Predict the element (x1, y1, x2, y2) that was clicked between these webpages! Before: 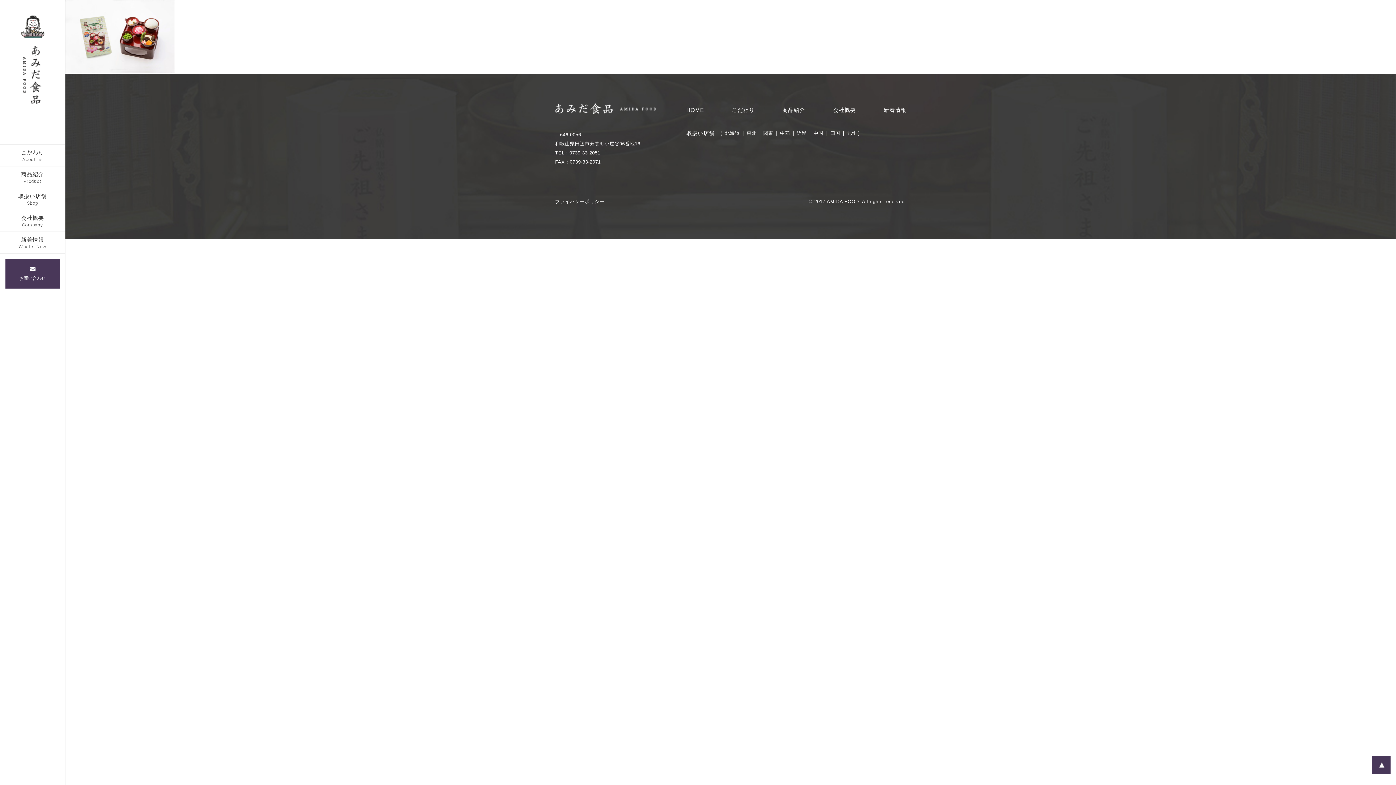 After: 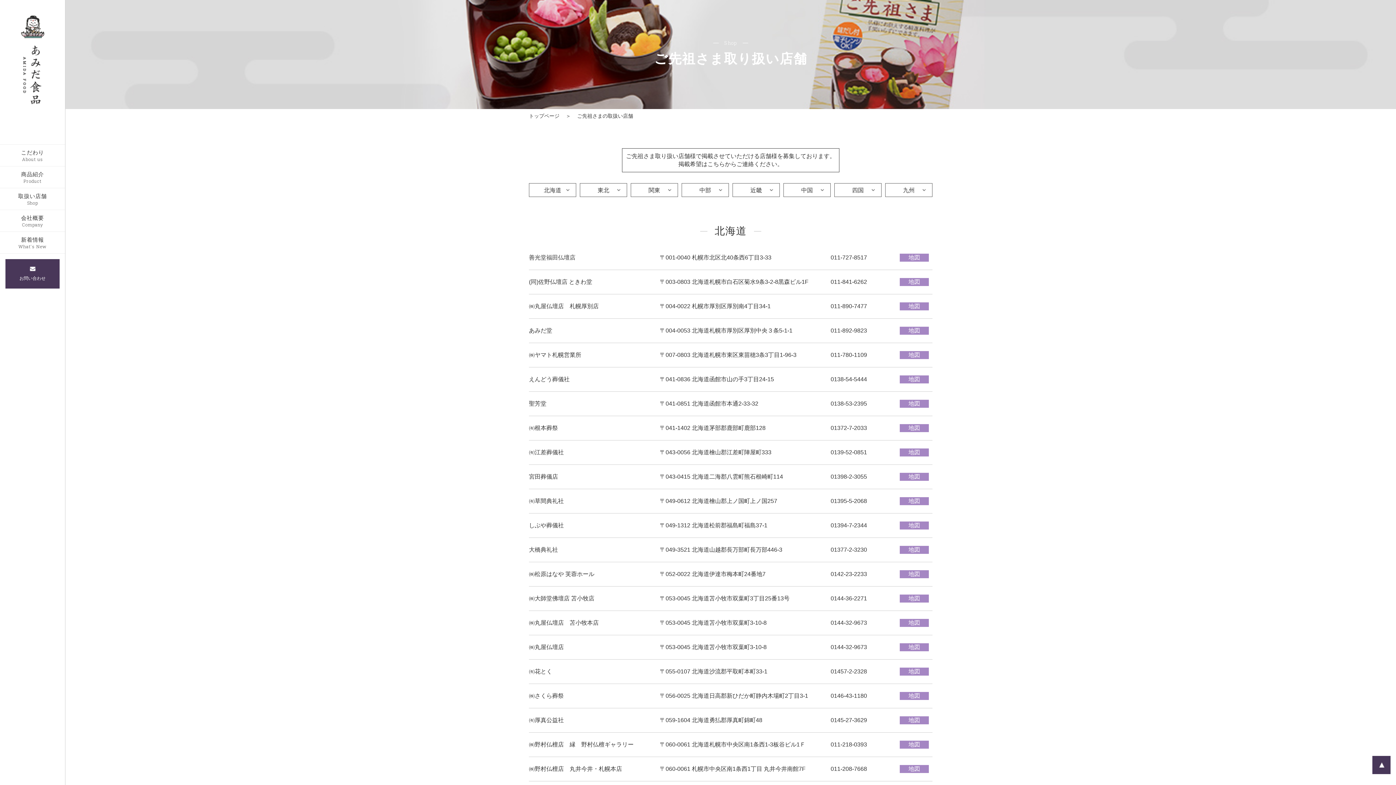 Action: bbox: (0, 188, 65, 209) label: 取扱い店舗
Shop